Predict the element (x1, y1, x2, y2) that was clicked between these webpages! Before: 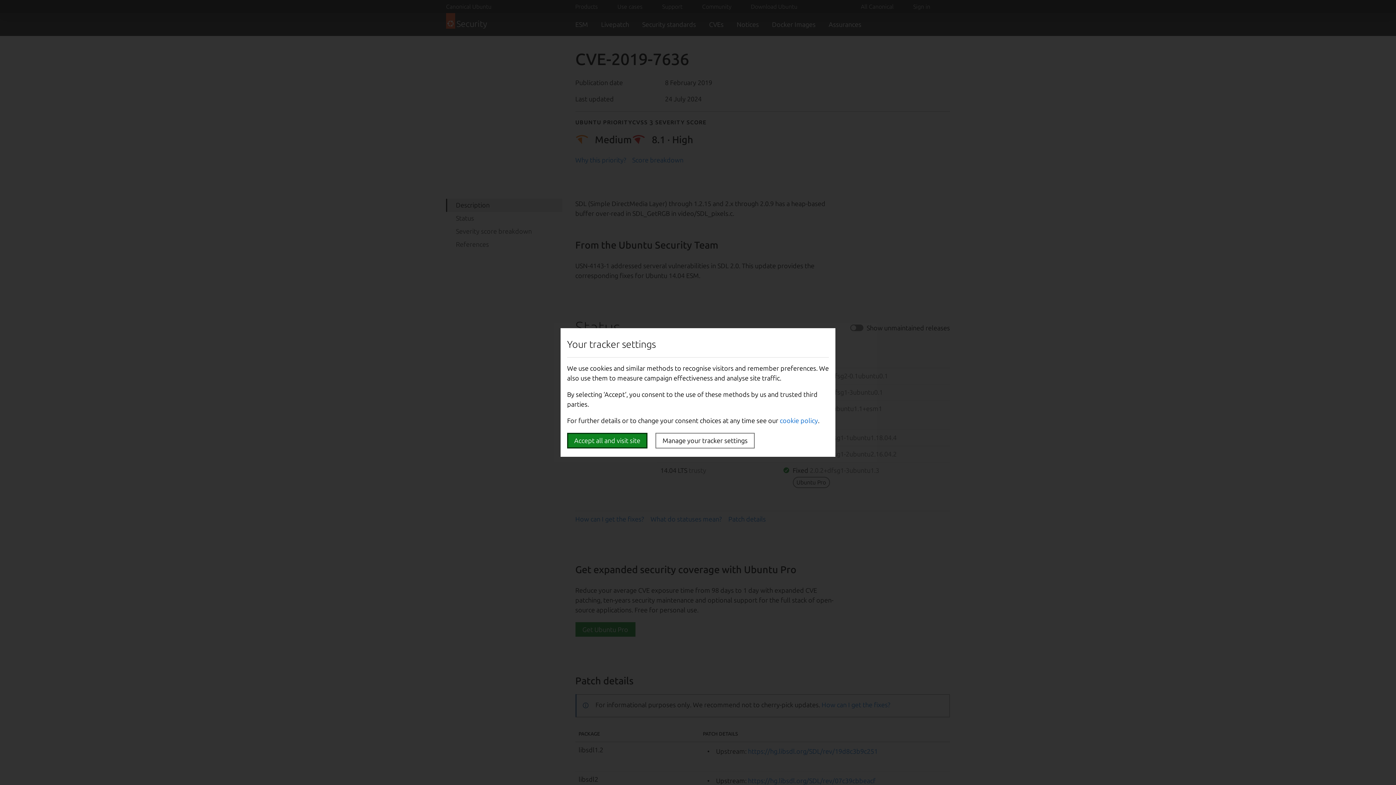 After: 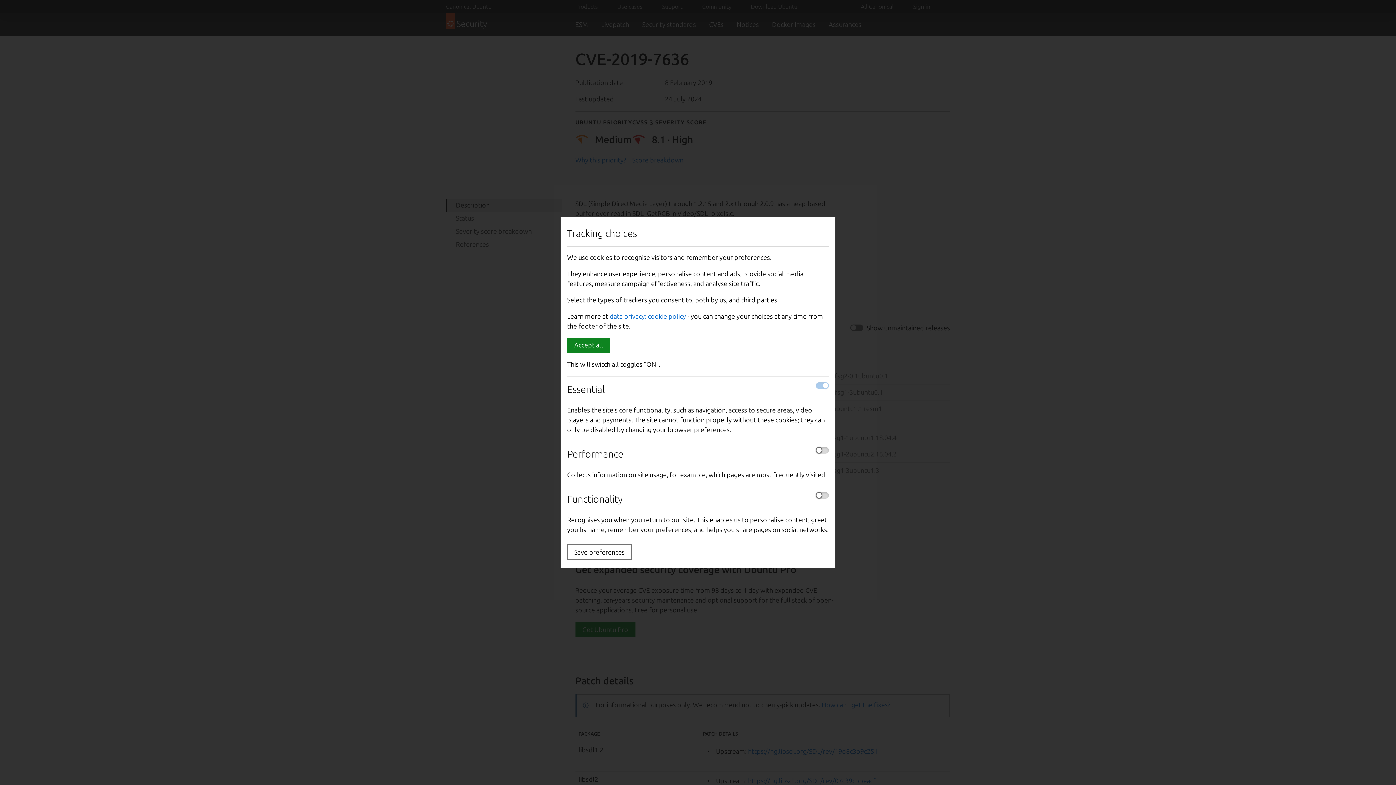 Action: bbox: (655, 433, 754, 448) label: Manage your tracker settings